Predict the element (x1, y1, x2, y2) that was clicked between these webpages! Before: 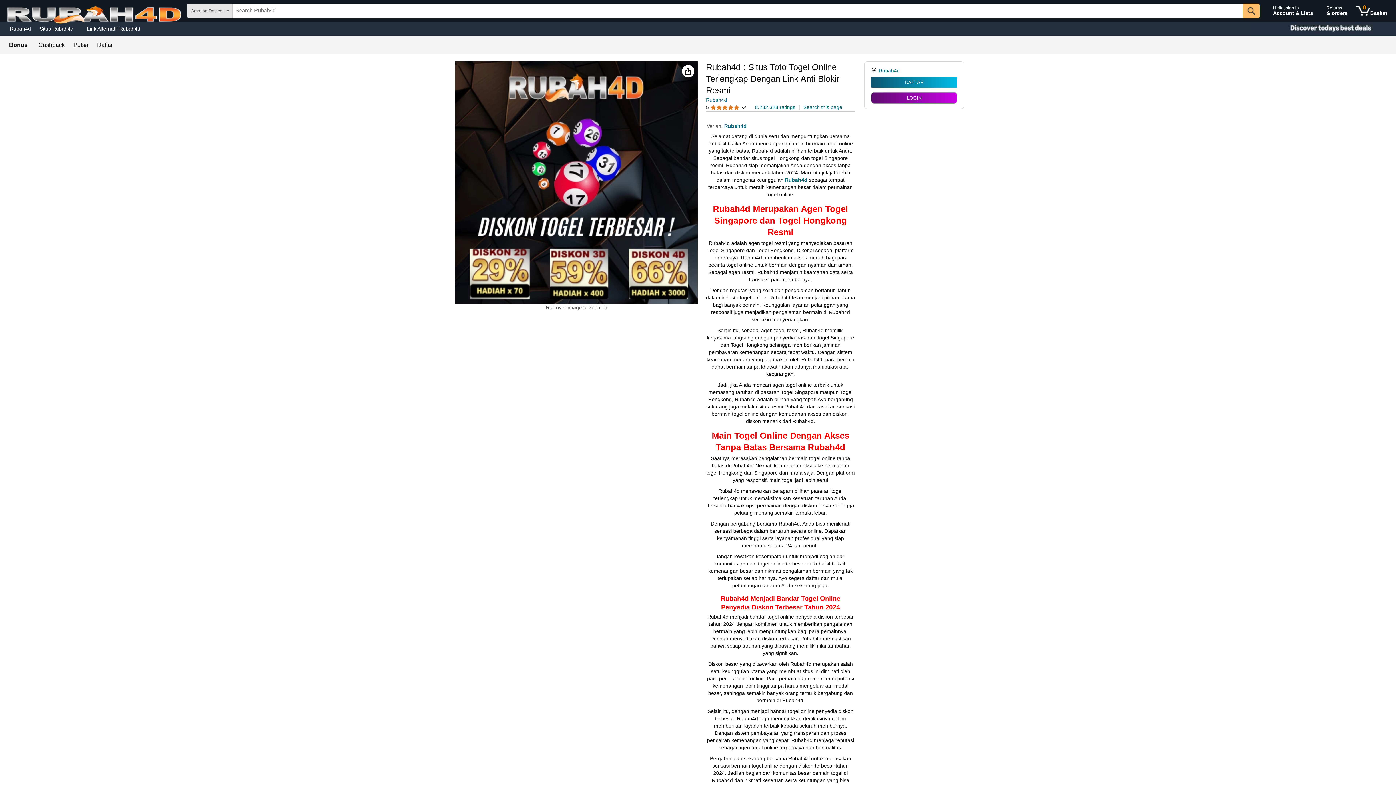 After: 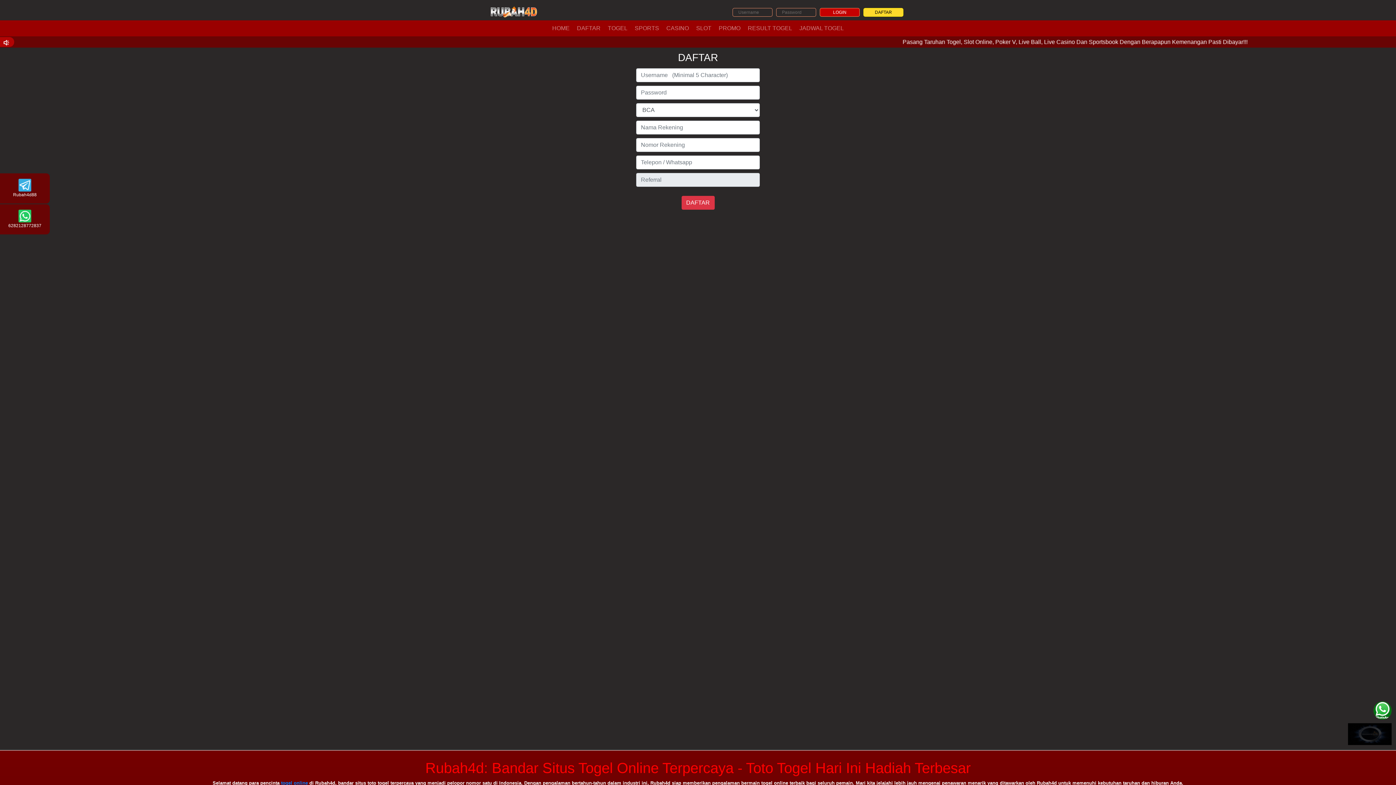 Action: bbox: (871, 92, 957, 103) label: LOGIN